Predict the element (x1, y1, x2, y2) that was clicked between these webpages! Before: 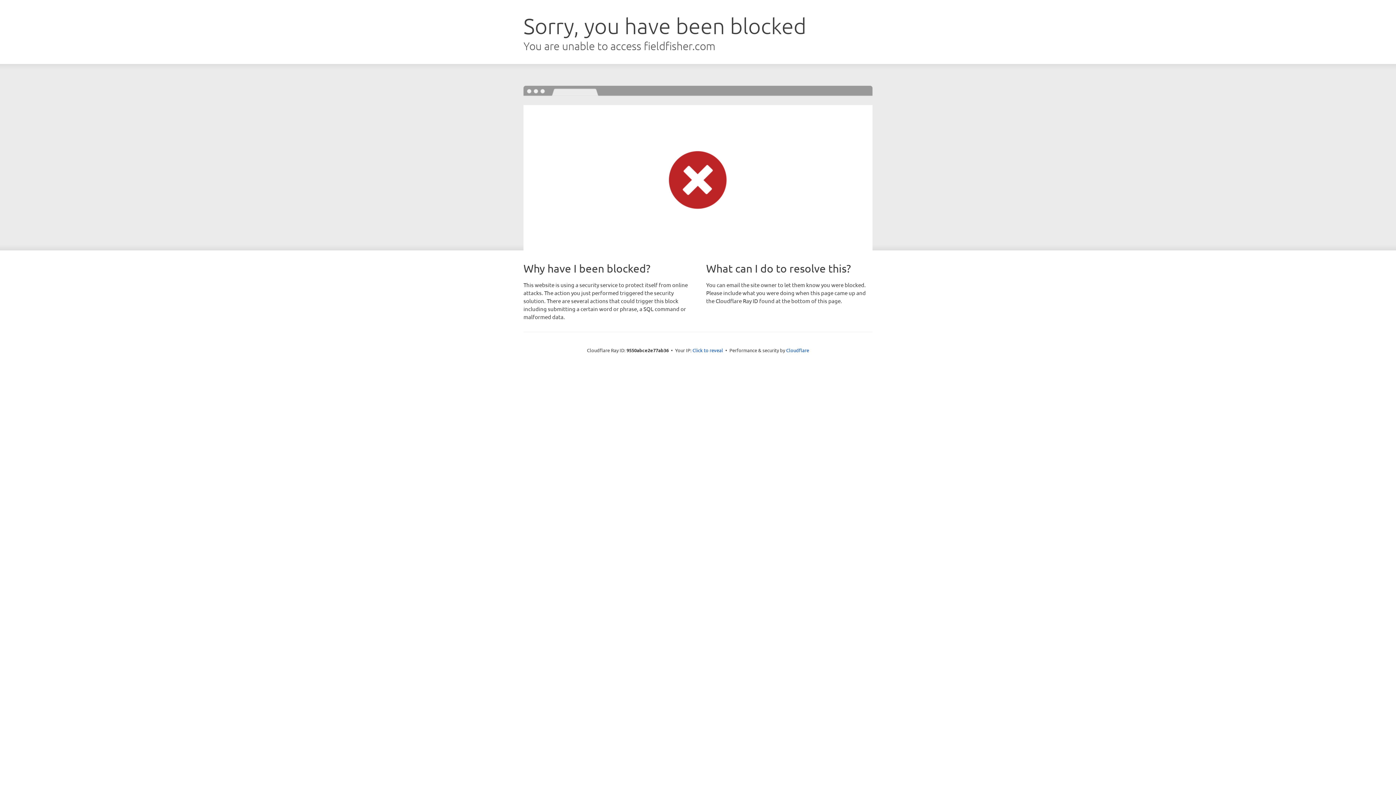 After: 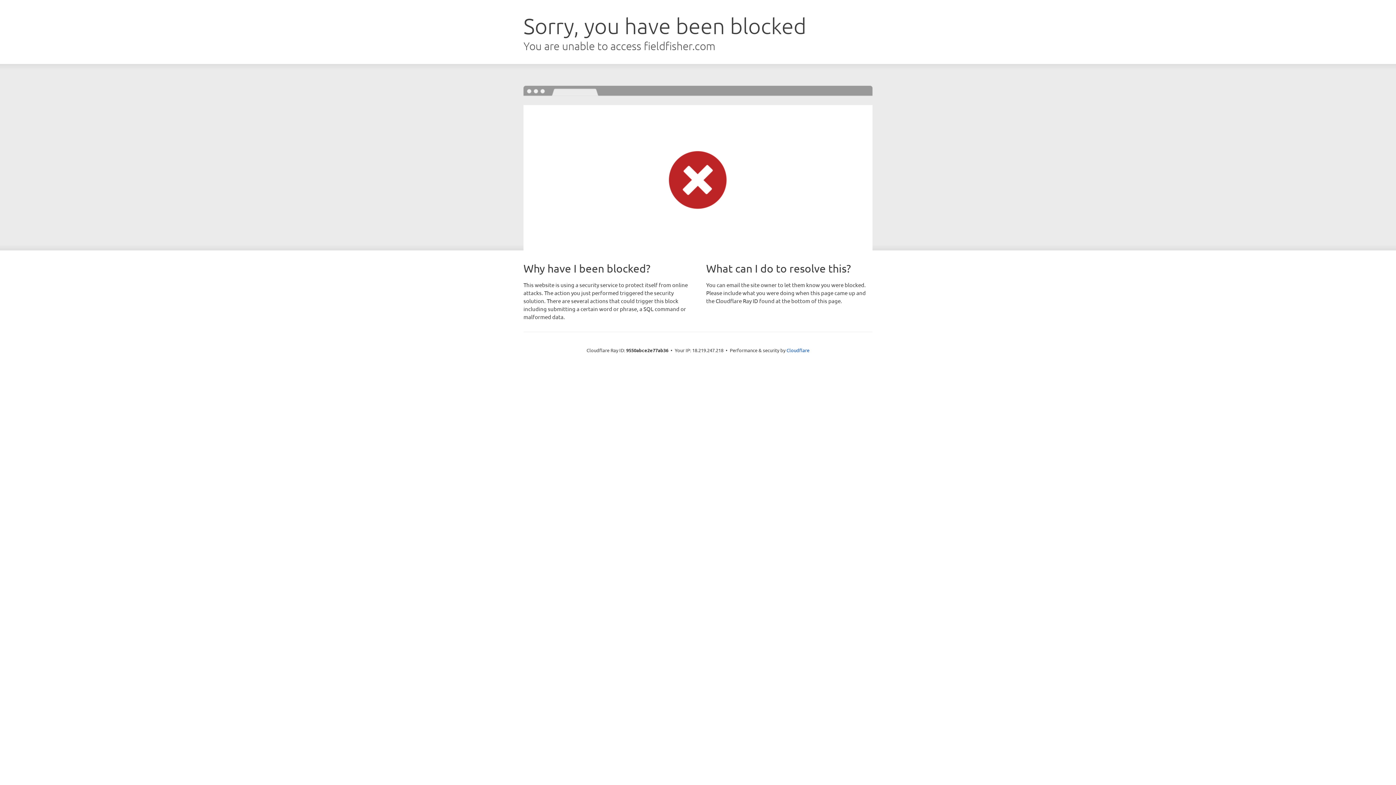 Action: label: Click to reveal bbox: (692, 346, 723, 353)